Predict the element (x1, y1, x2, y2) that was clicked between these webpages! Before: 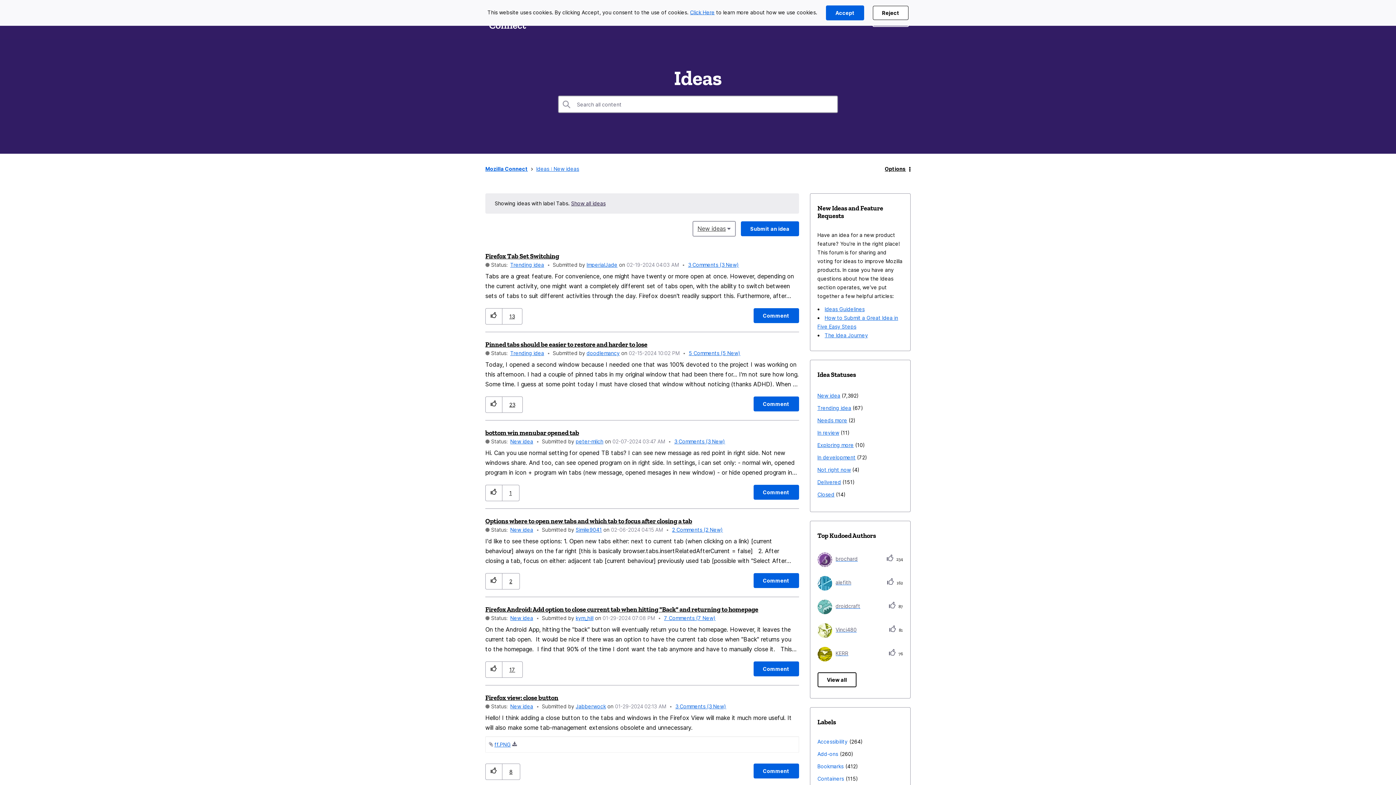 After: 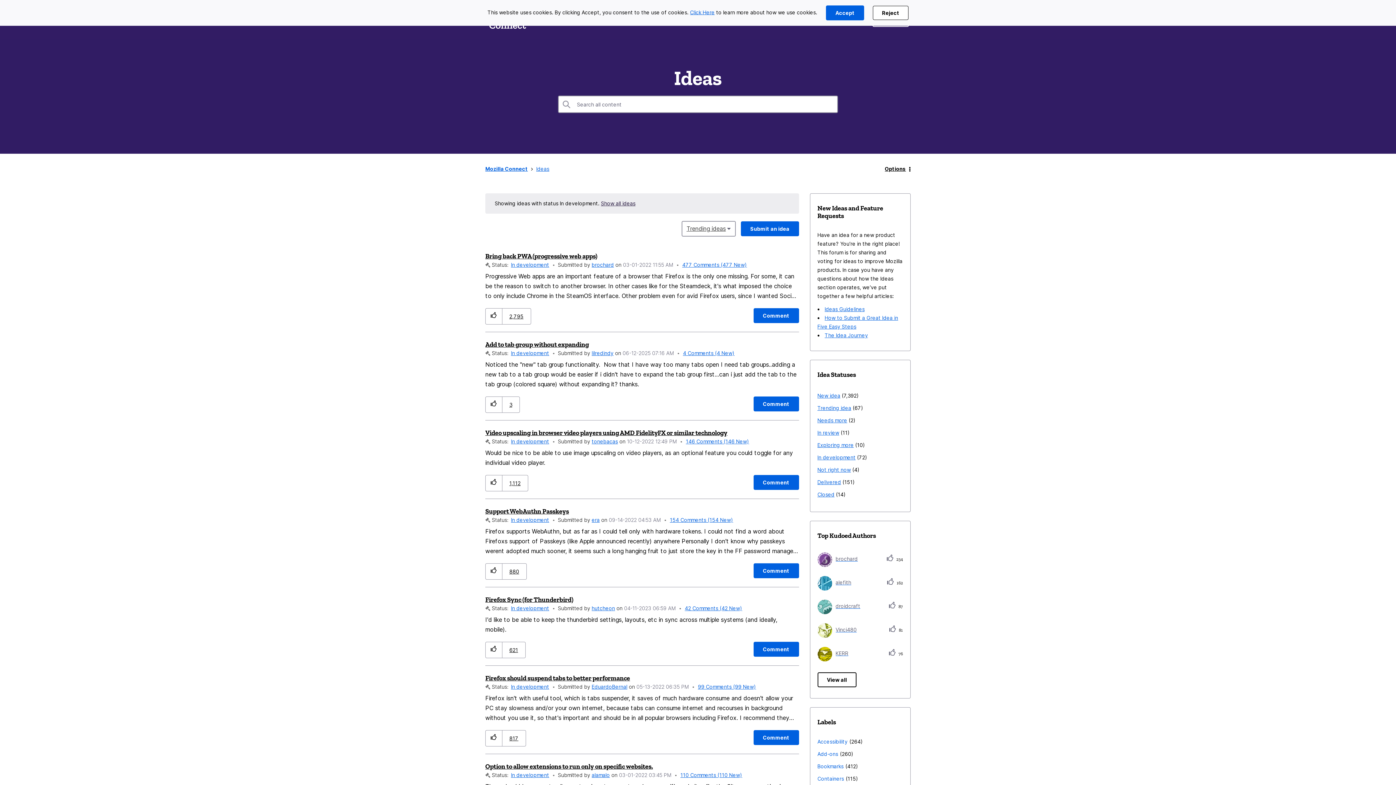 Action: bbox: (817, 451, 855, 464) label: In development